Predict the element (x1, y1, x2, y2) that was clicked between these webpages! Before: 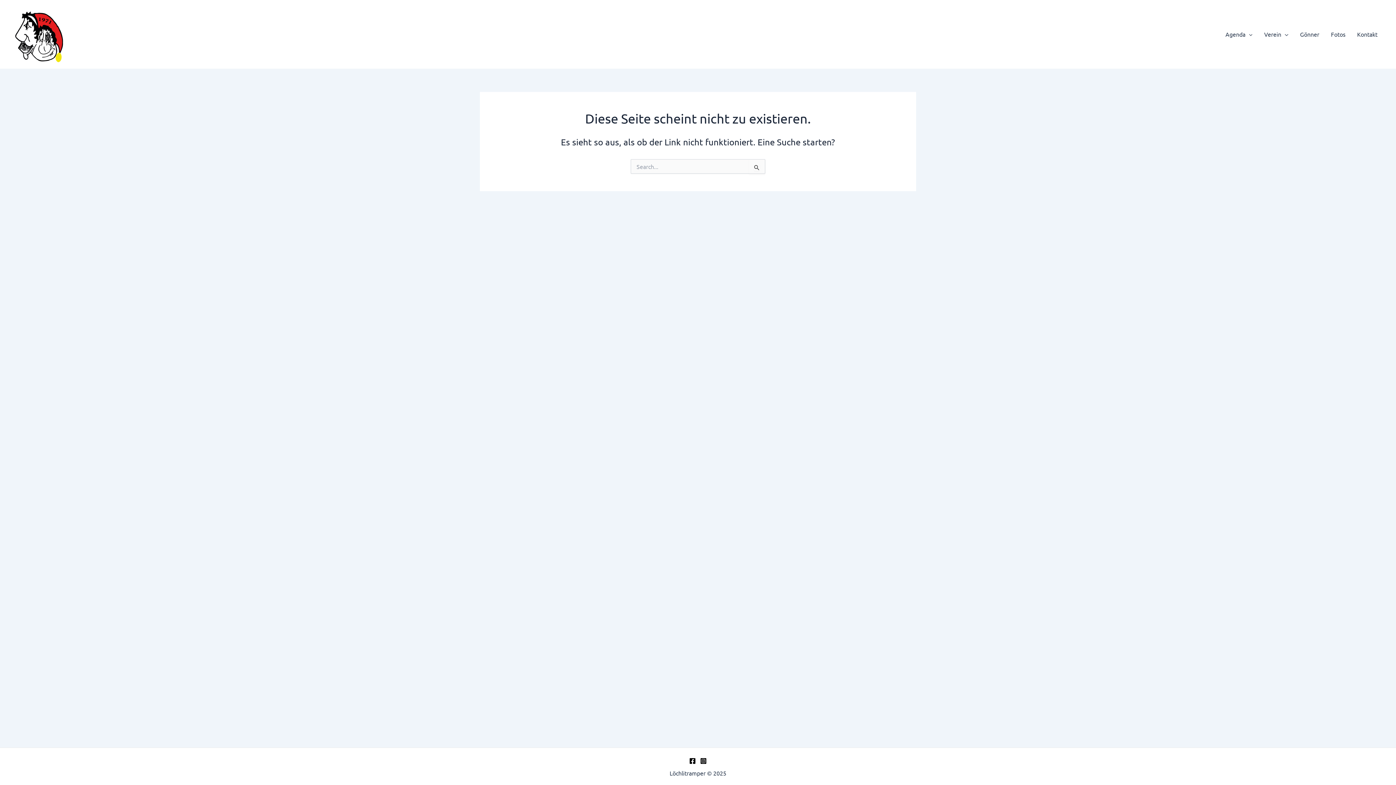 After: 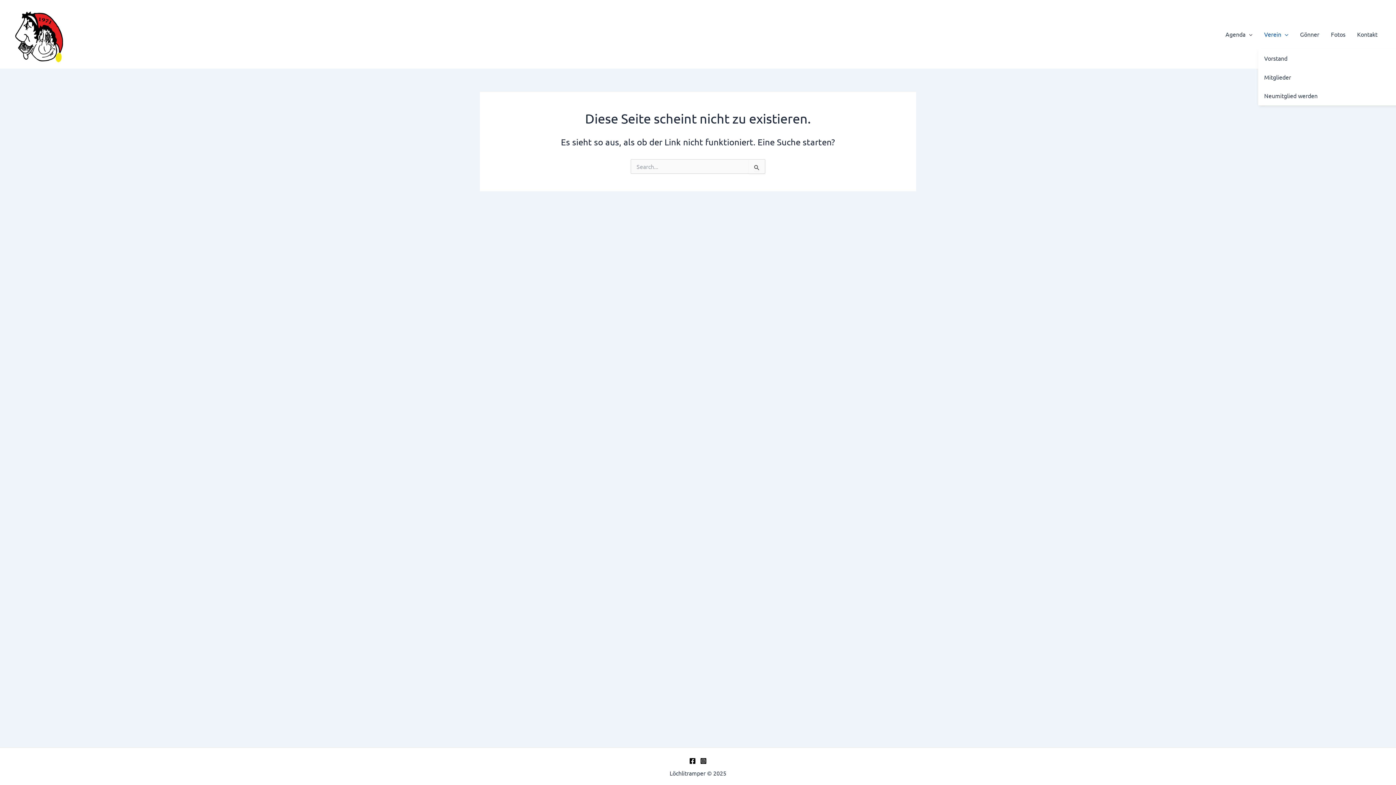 Action: bbox: (1258, 19, 1294, 48) label: Verein